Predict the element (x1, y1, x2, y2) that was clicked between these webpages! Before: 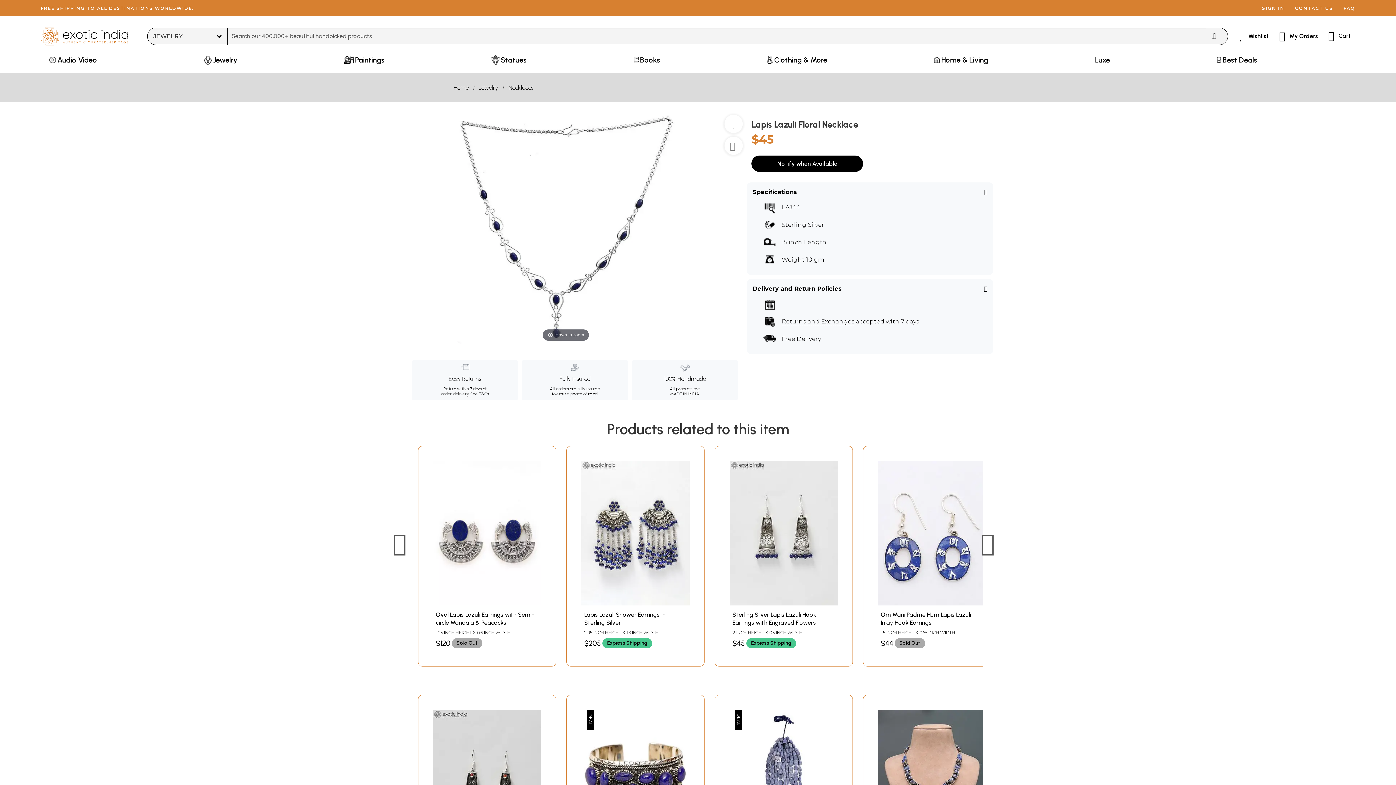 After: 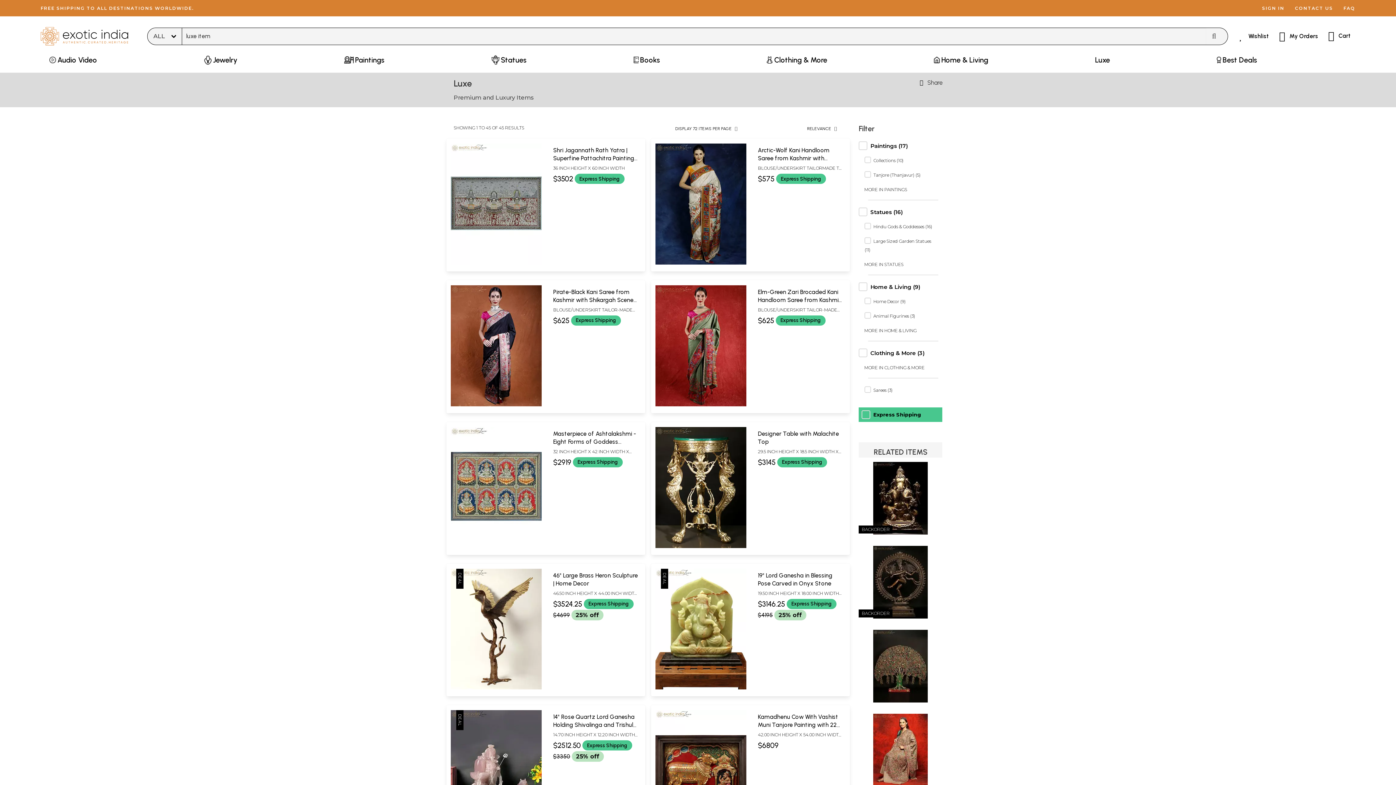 Action: bbox: (1090, 53, 1114, 72) label: Luxe